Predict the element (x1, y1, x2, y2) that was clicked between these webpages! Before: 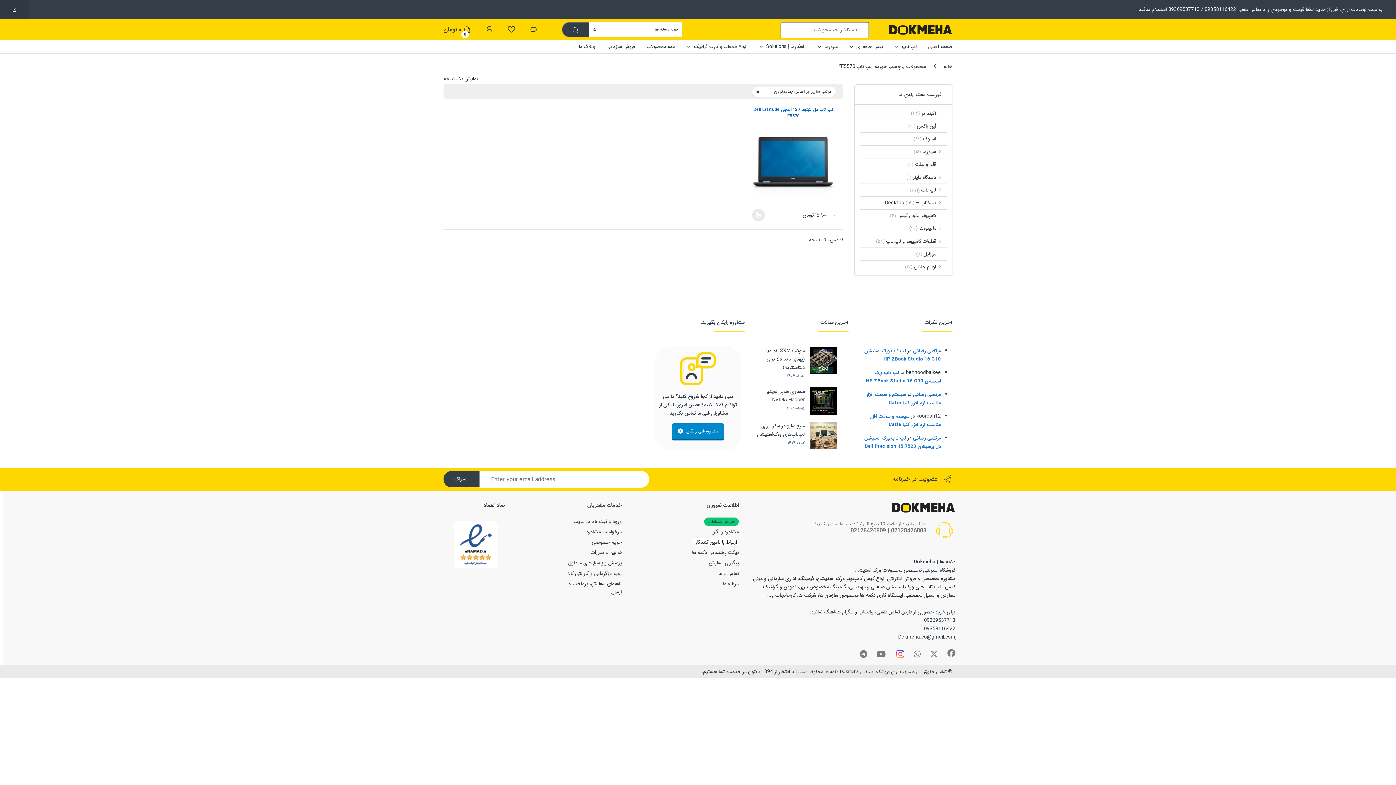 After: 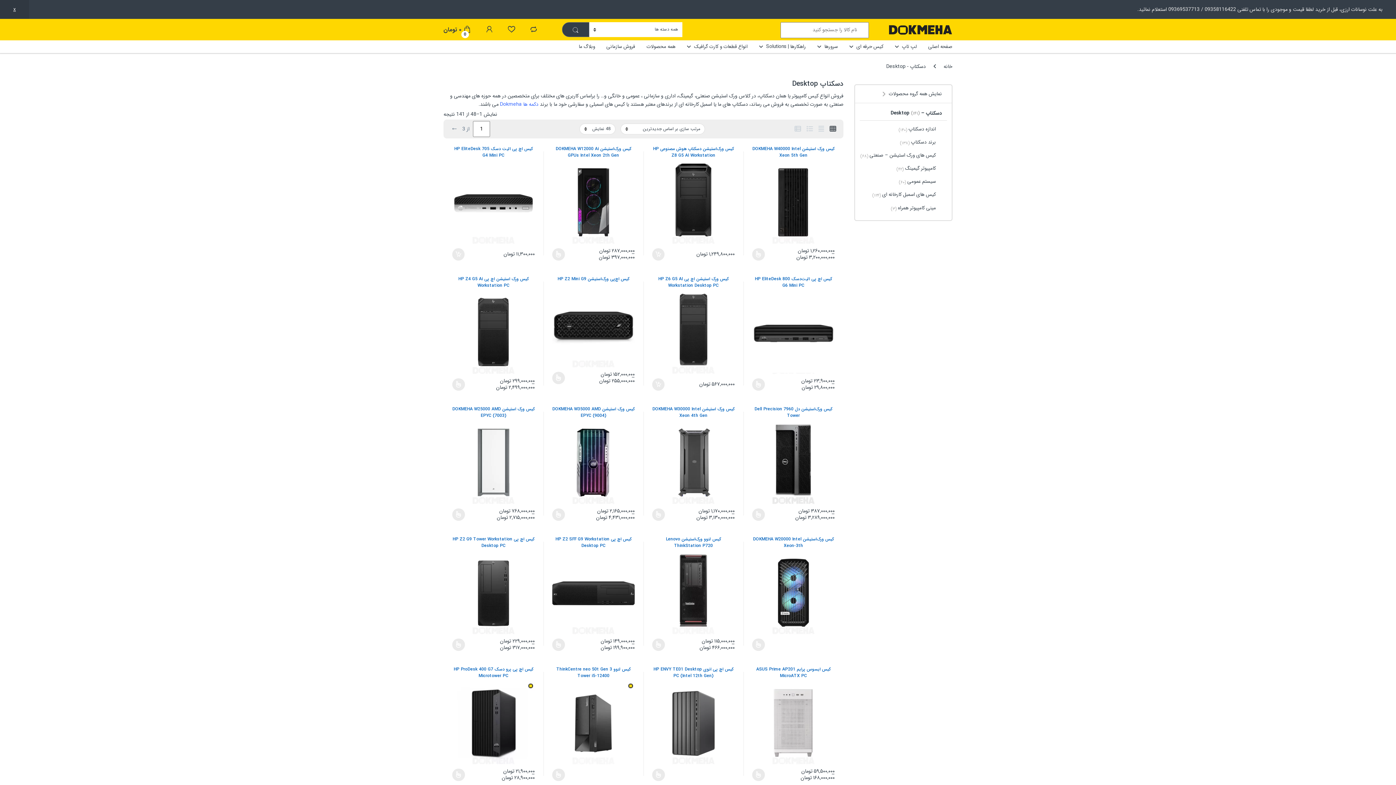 Action: bbox: (885, 196, 947, 209) label: دسکتاپ – Desktop (۱۴۱)